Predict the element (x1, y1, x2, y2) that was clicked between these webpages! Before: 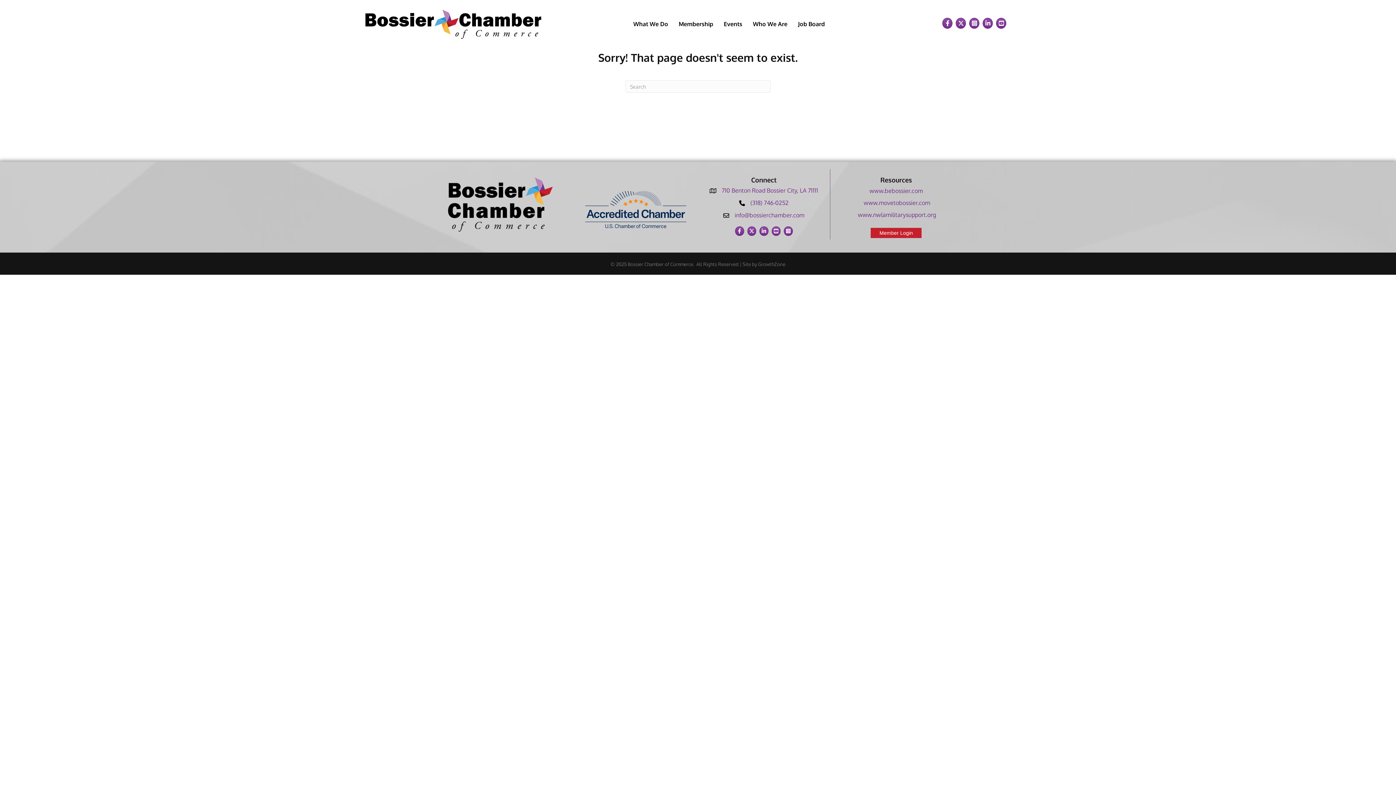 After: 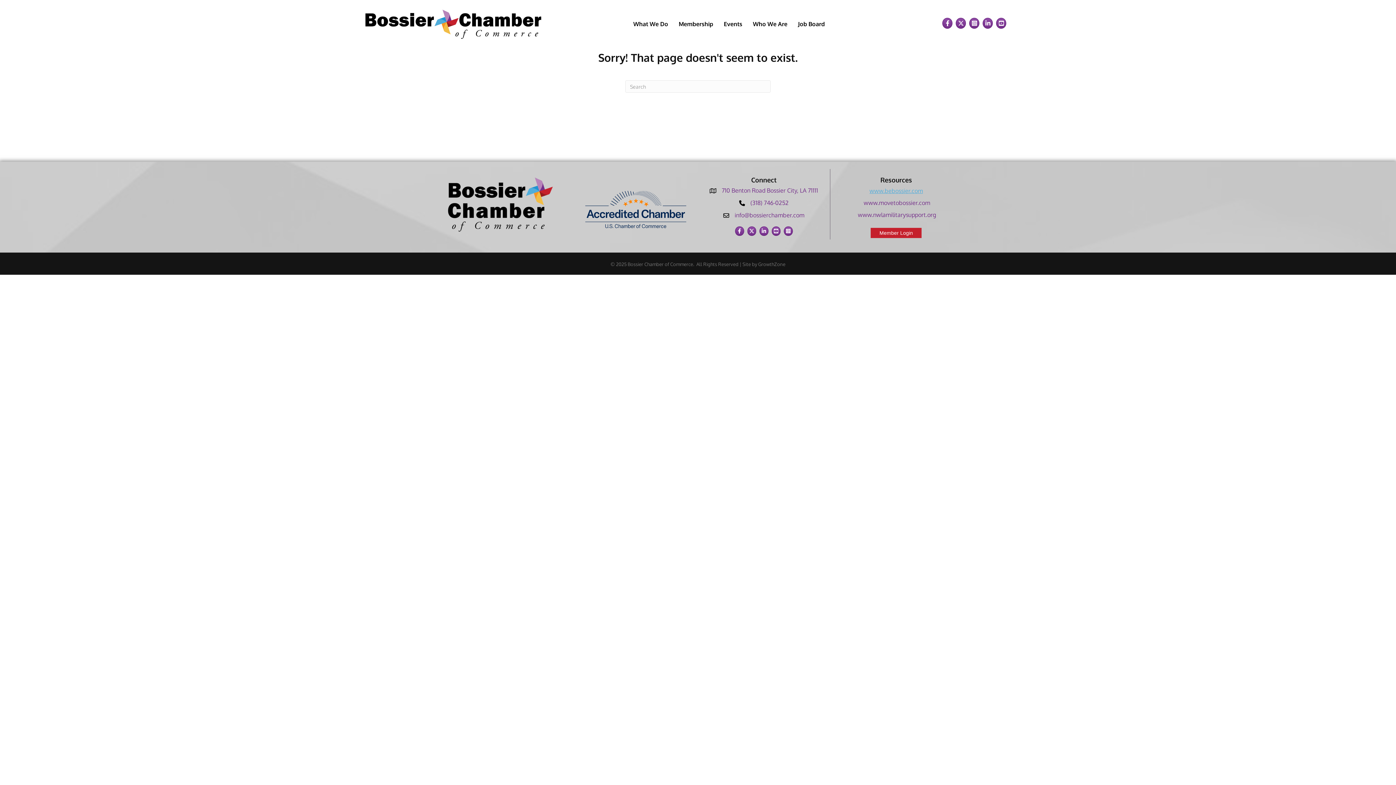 Action: bbox: (869, 187, 923, 194) label: www.bebossier.com